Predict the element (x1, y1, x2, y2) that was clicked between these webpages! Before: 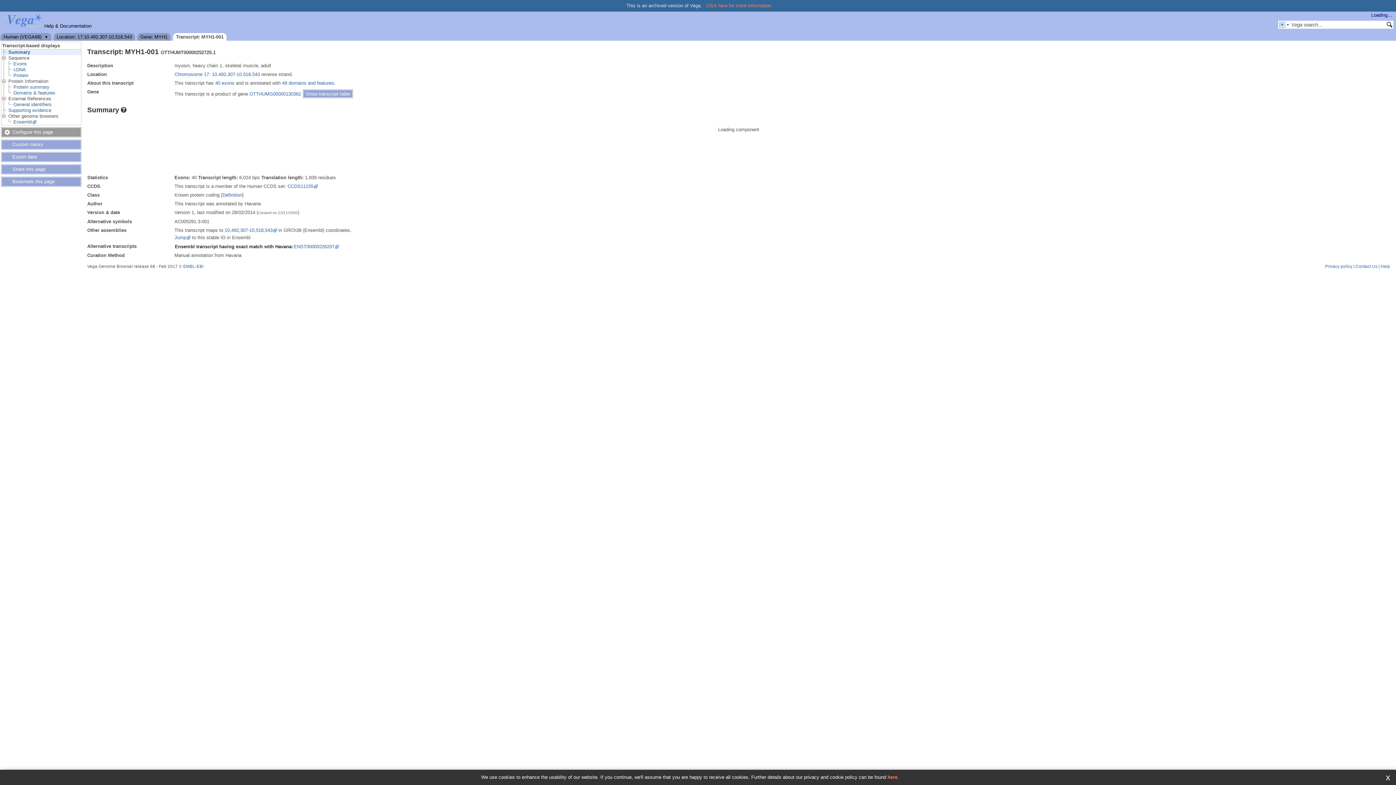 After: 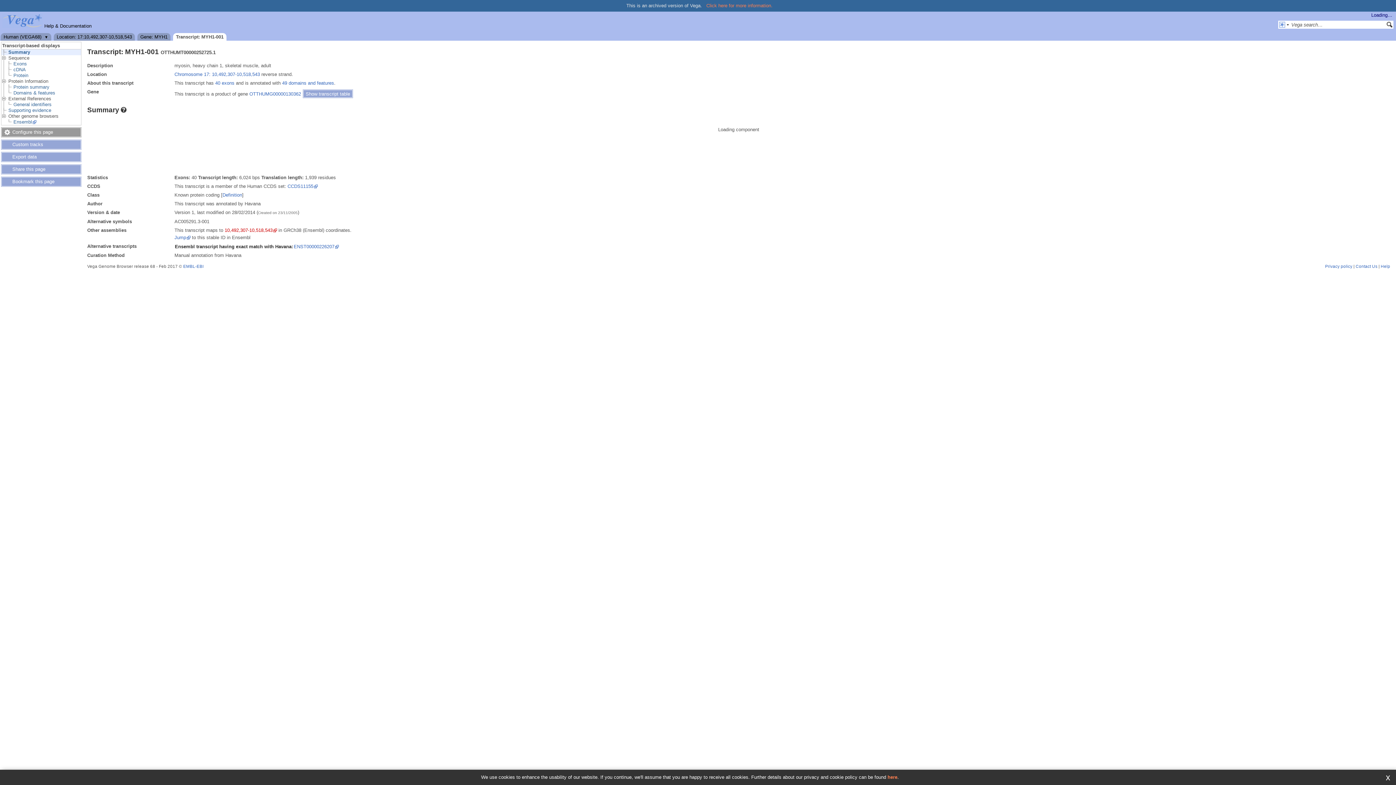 Action: label: 10,492,307-10,518,543 bbox: (224, 227, 277, 233)